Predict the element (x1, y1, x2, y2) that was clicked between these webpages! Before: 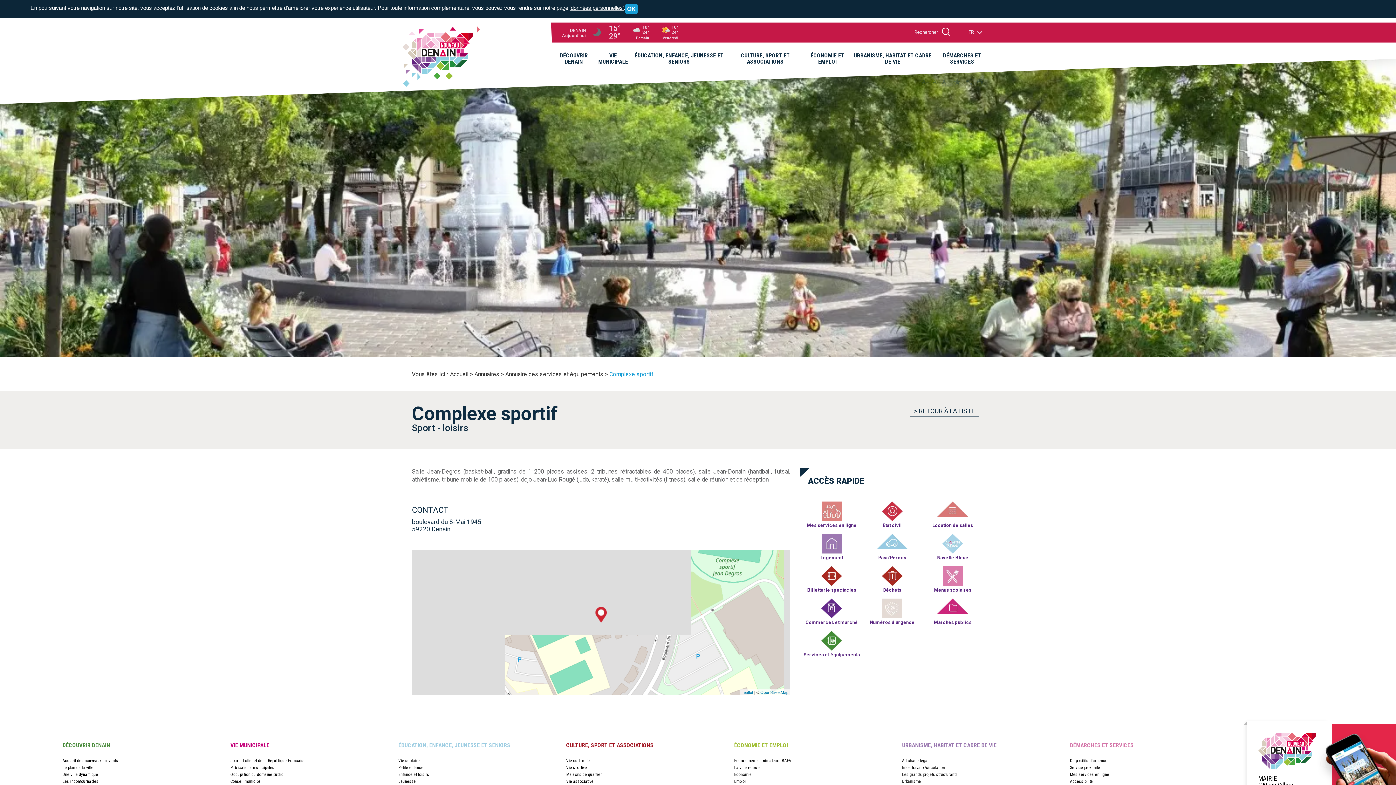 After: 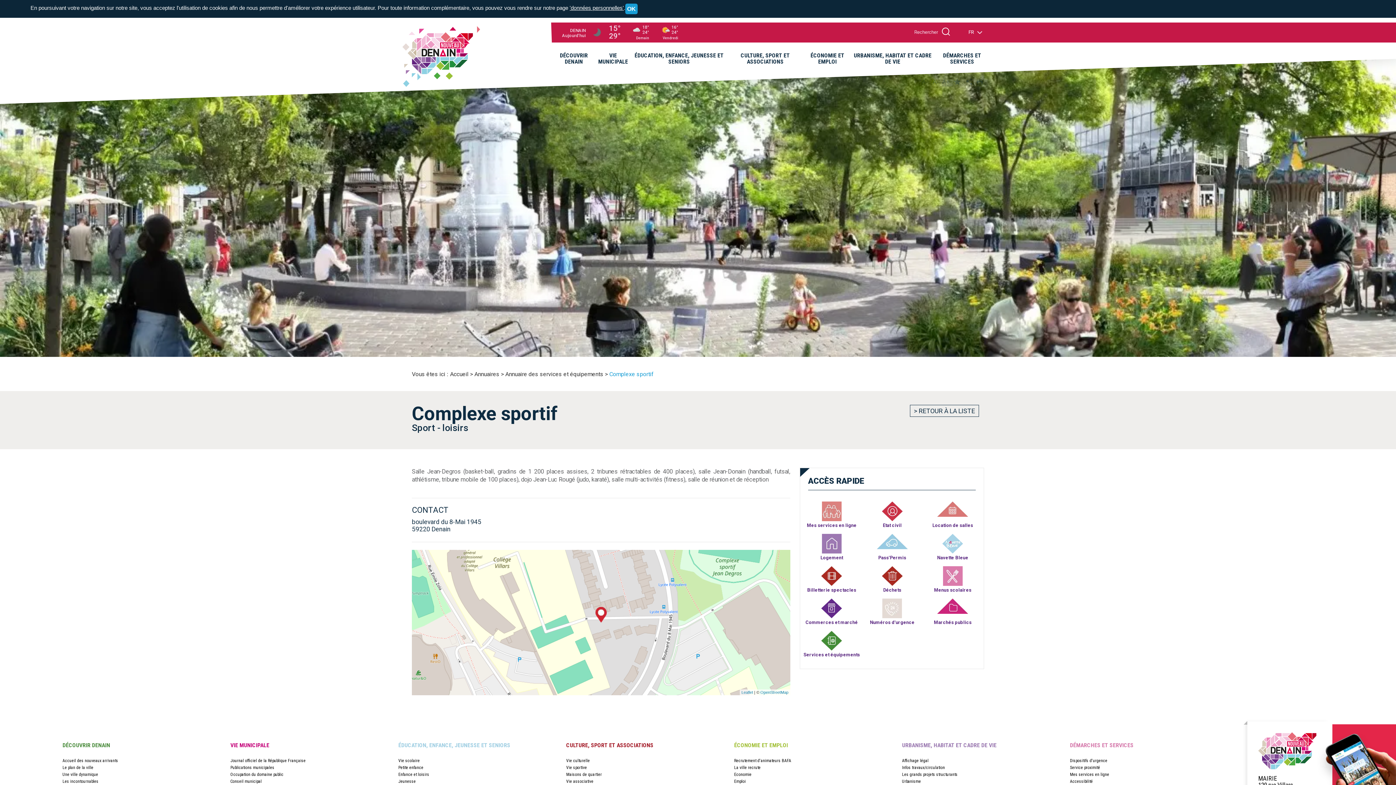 Action: label: A= bbox: (921, 78, 929, 85)